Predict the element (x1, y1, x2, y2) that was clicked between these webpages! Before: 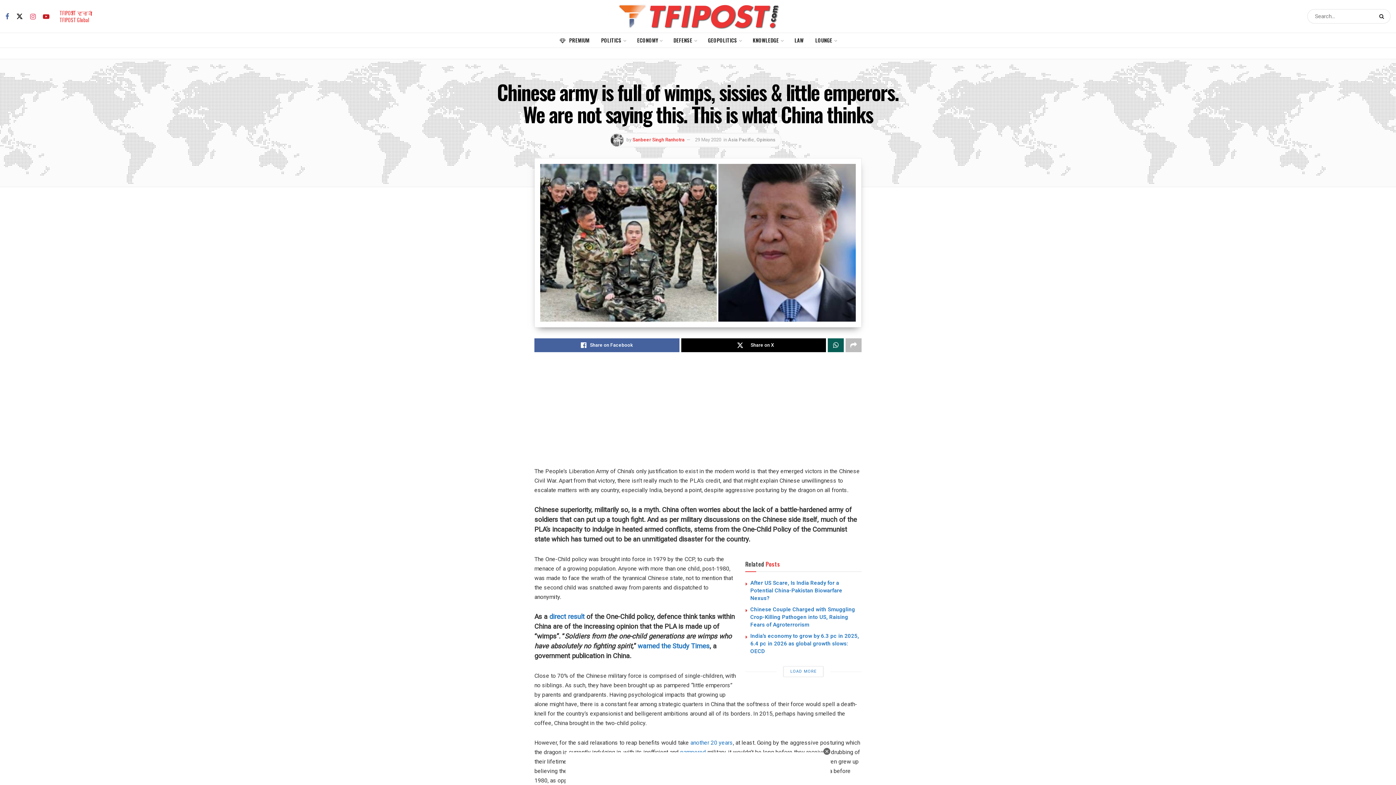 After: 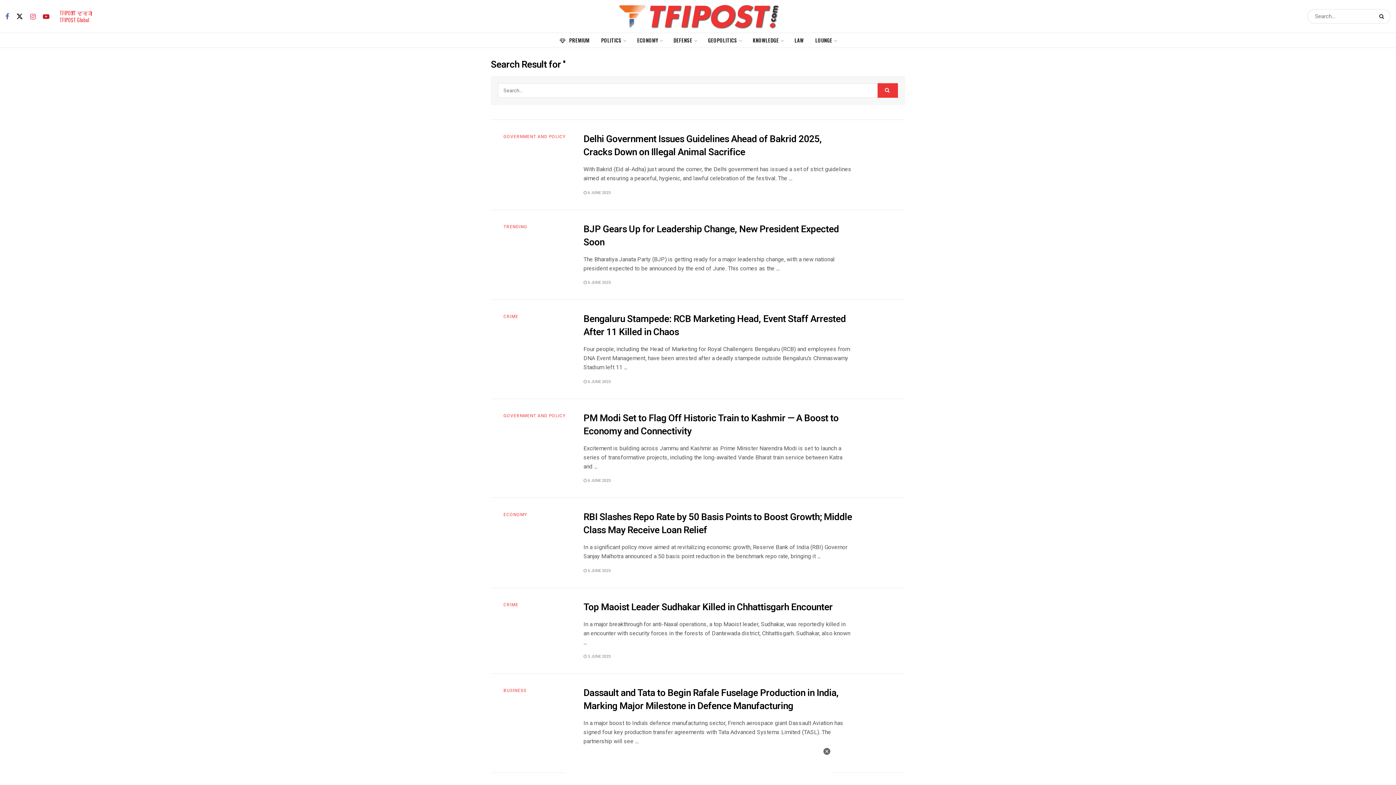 Action: bbox: (1376, 9, 1390, 23) label: Search Button